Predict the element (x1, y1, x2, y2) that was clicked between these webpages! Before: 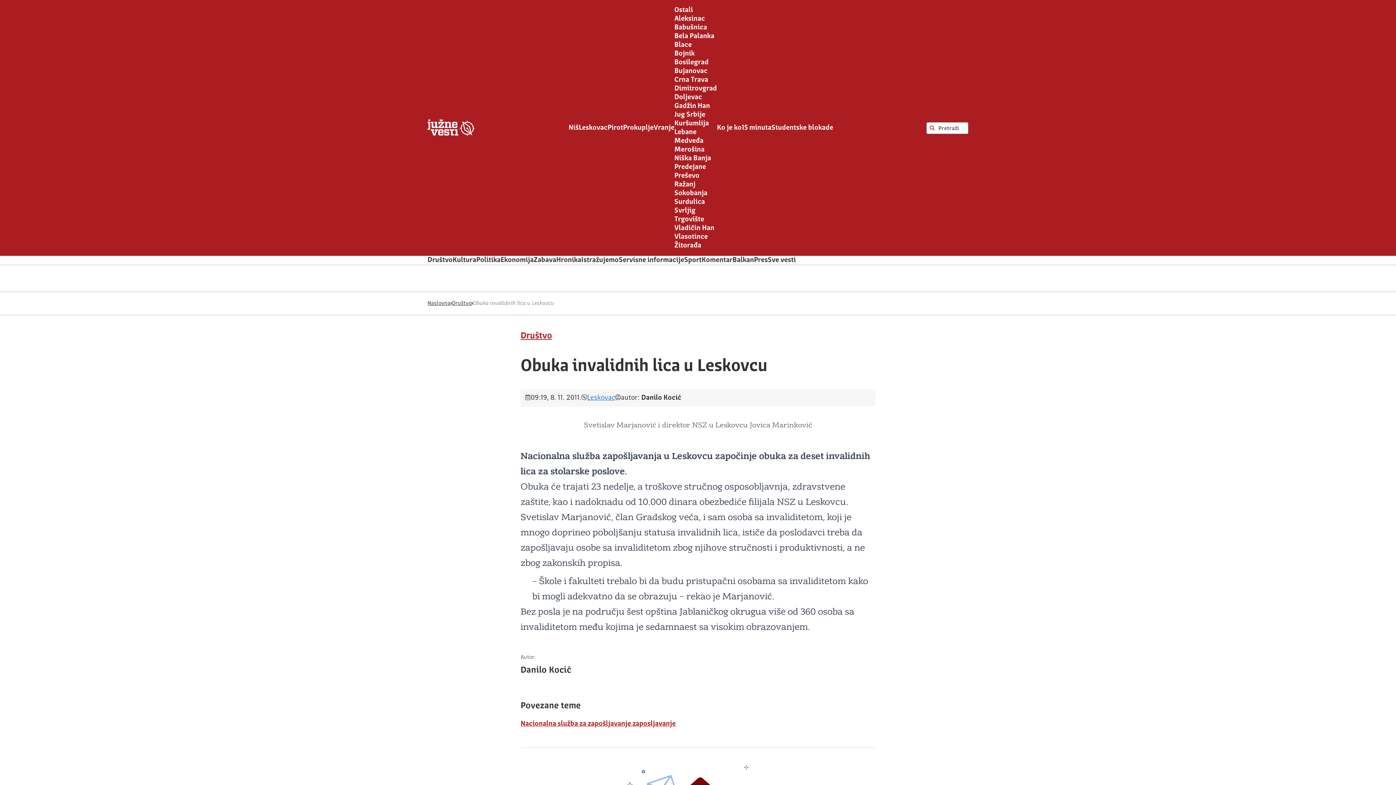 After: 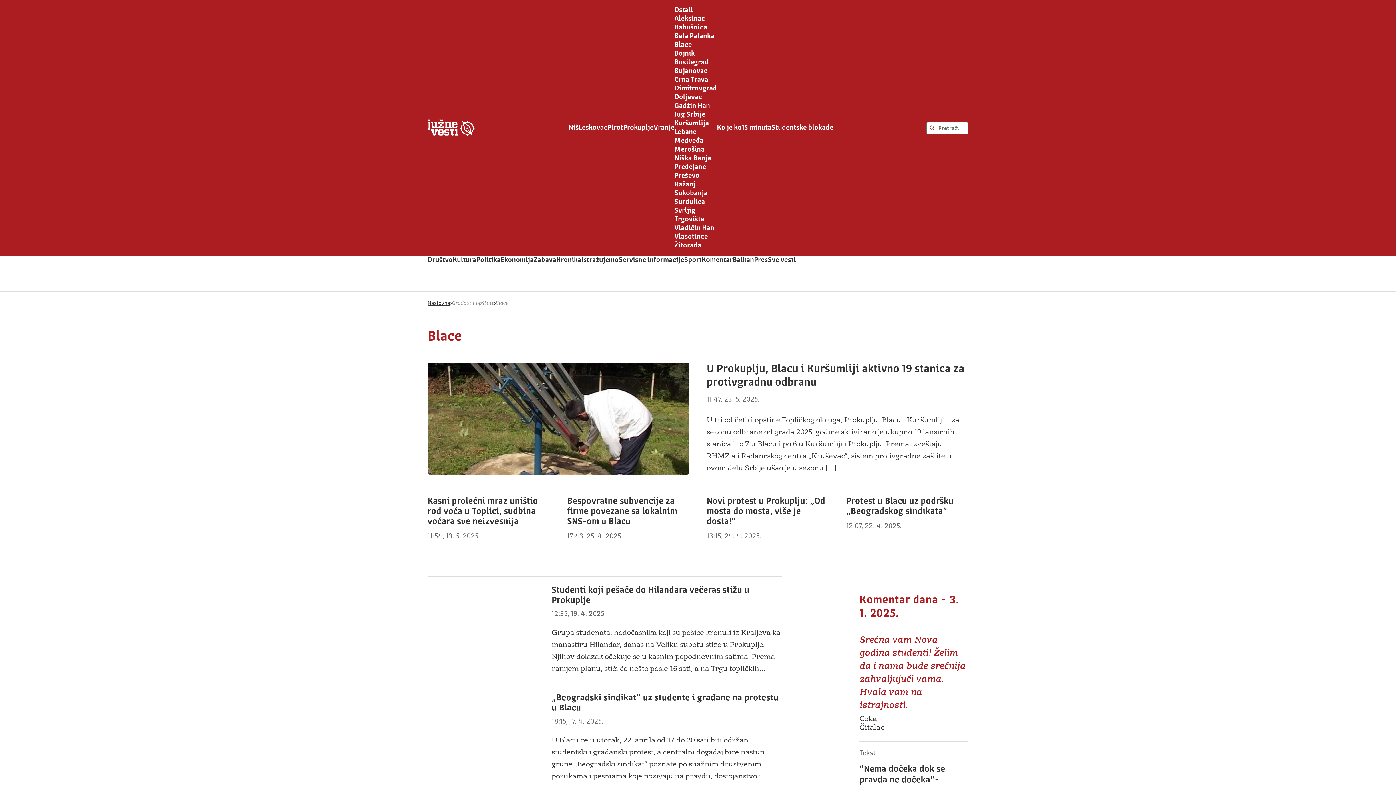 Action: bbox: (674, 41, 692, 48) label: Blace